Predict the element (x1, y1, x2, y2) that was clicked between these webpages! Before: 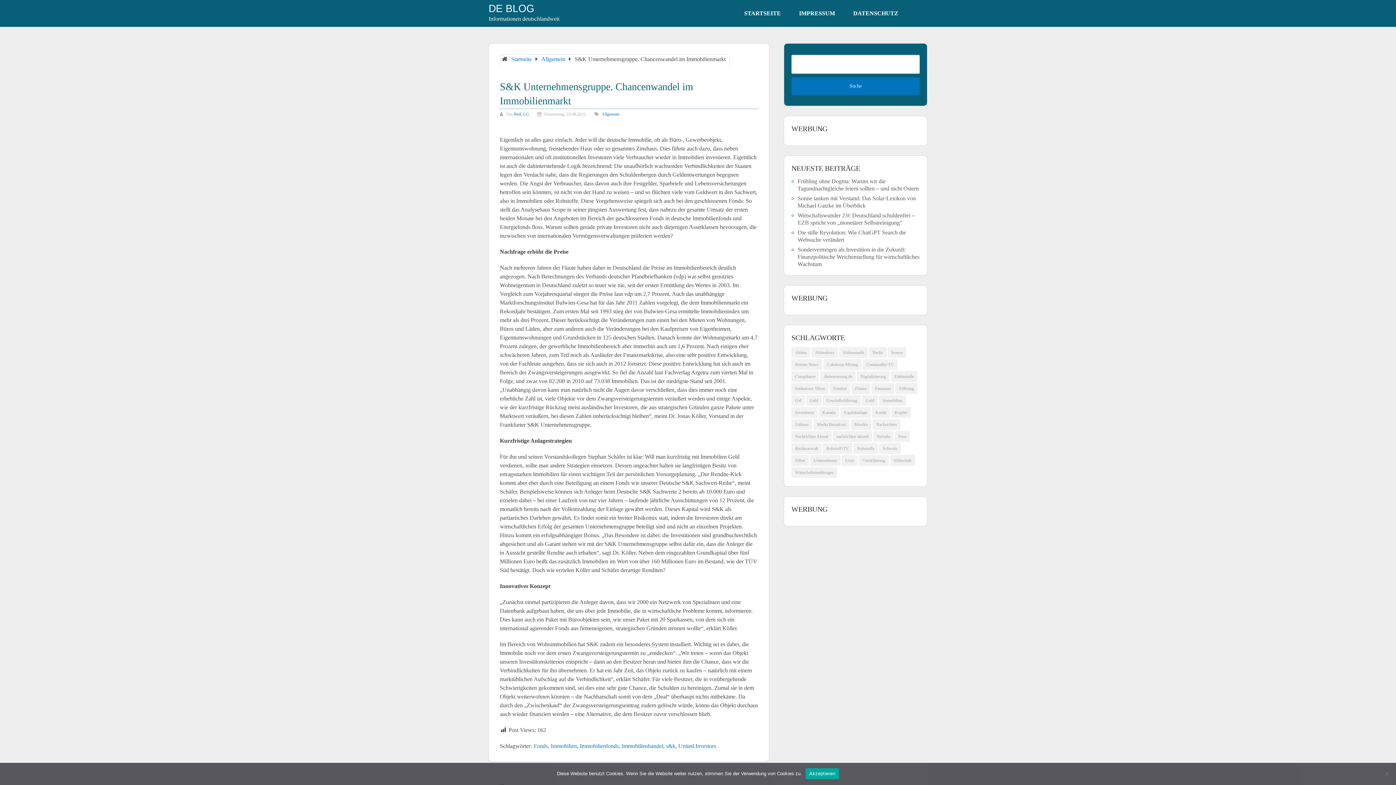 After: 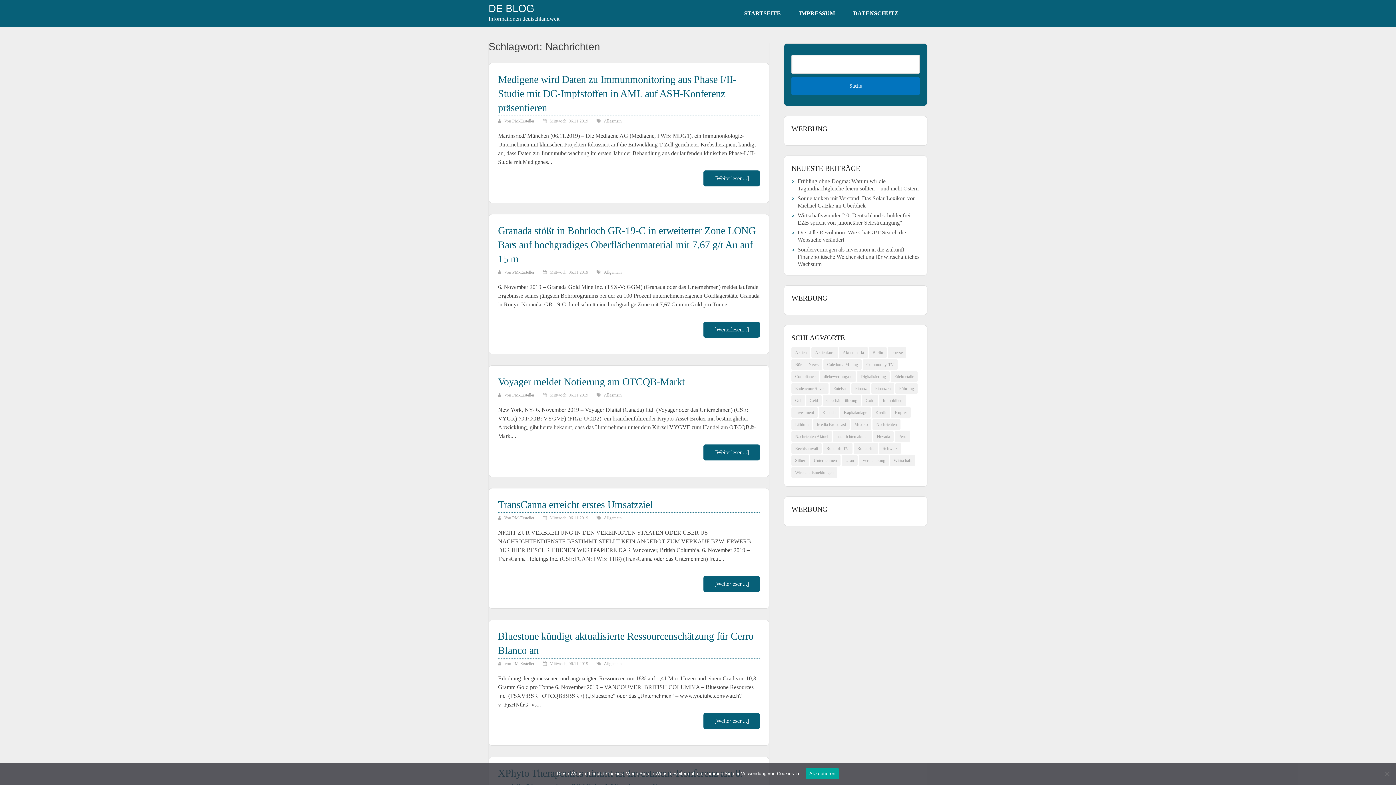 Action: label: Nachrichten (3.369 Einträge) bbox: (872, 419, 900, 430)